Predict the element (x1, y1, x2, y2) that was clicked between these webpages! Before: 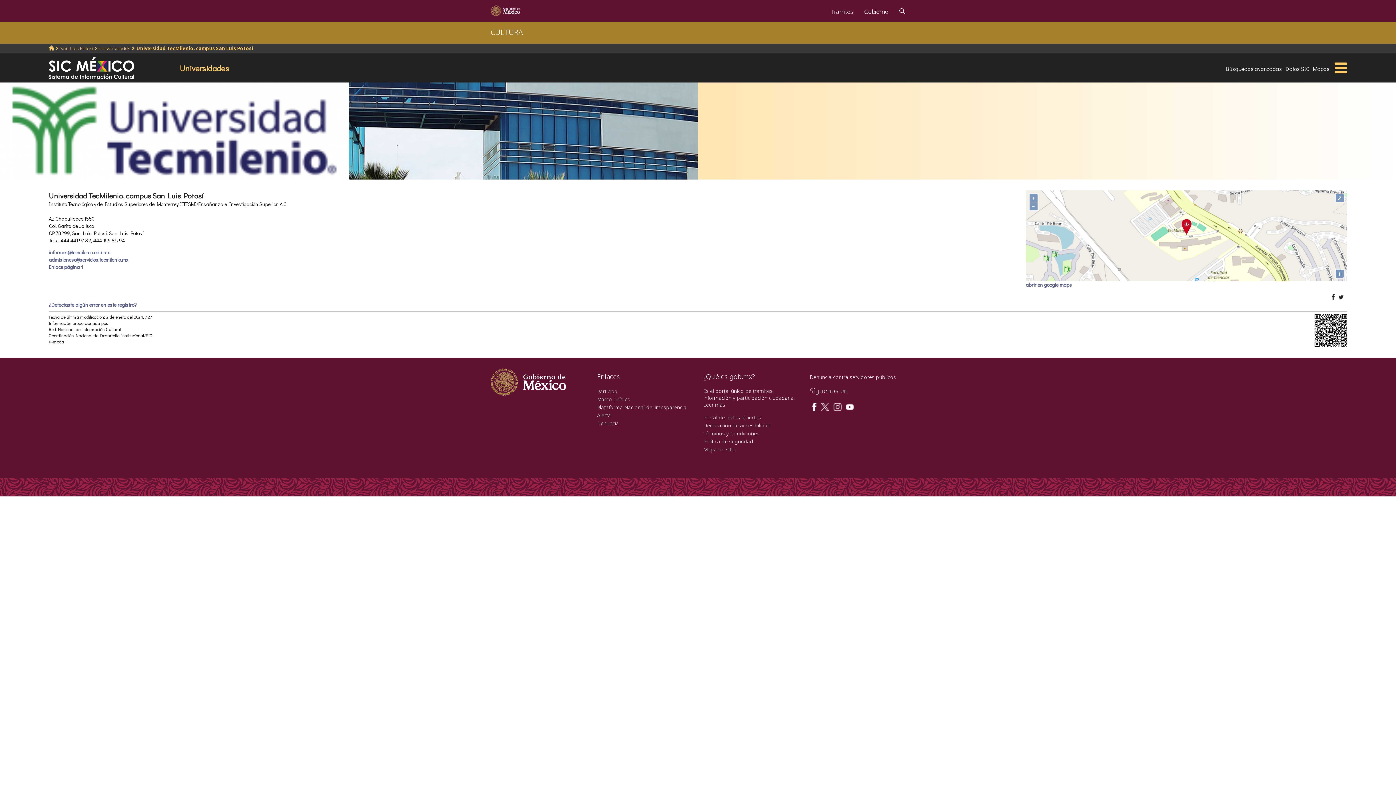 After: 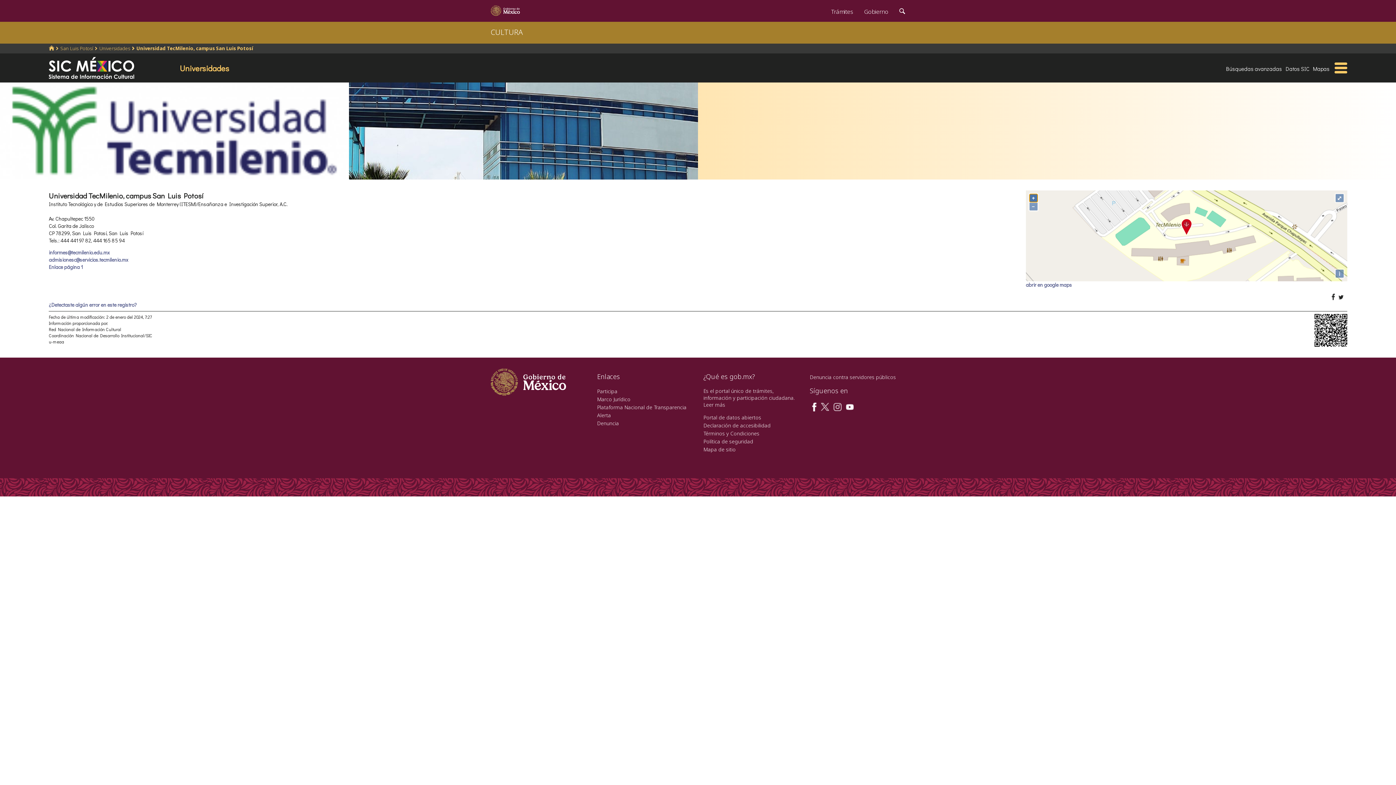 Action: label: + bbox: (1029, 194, 1037, 202)